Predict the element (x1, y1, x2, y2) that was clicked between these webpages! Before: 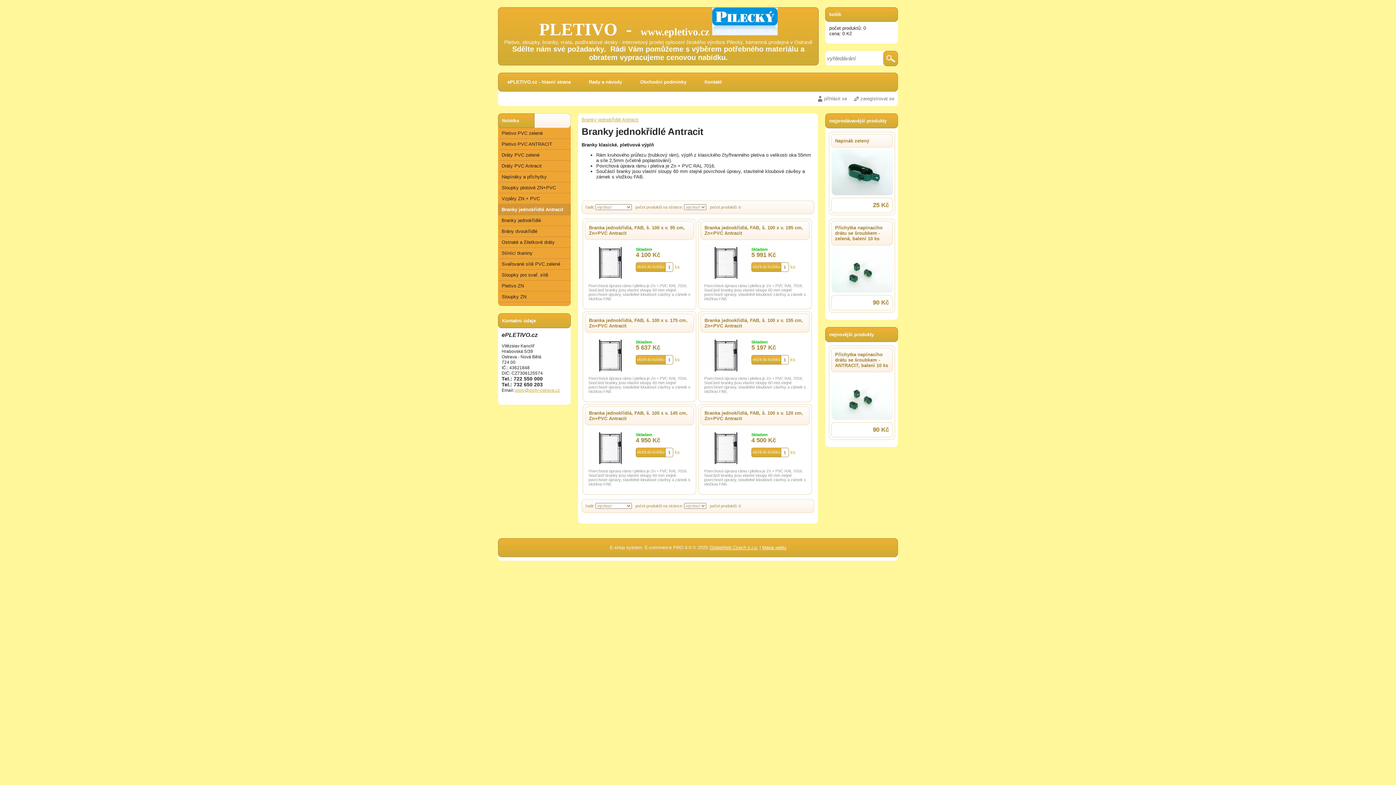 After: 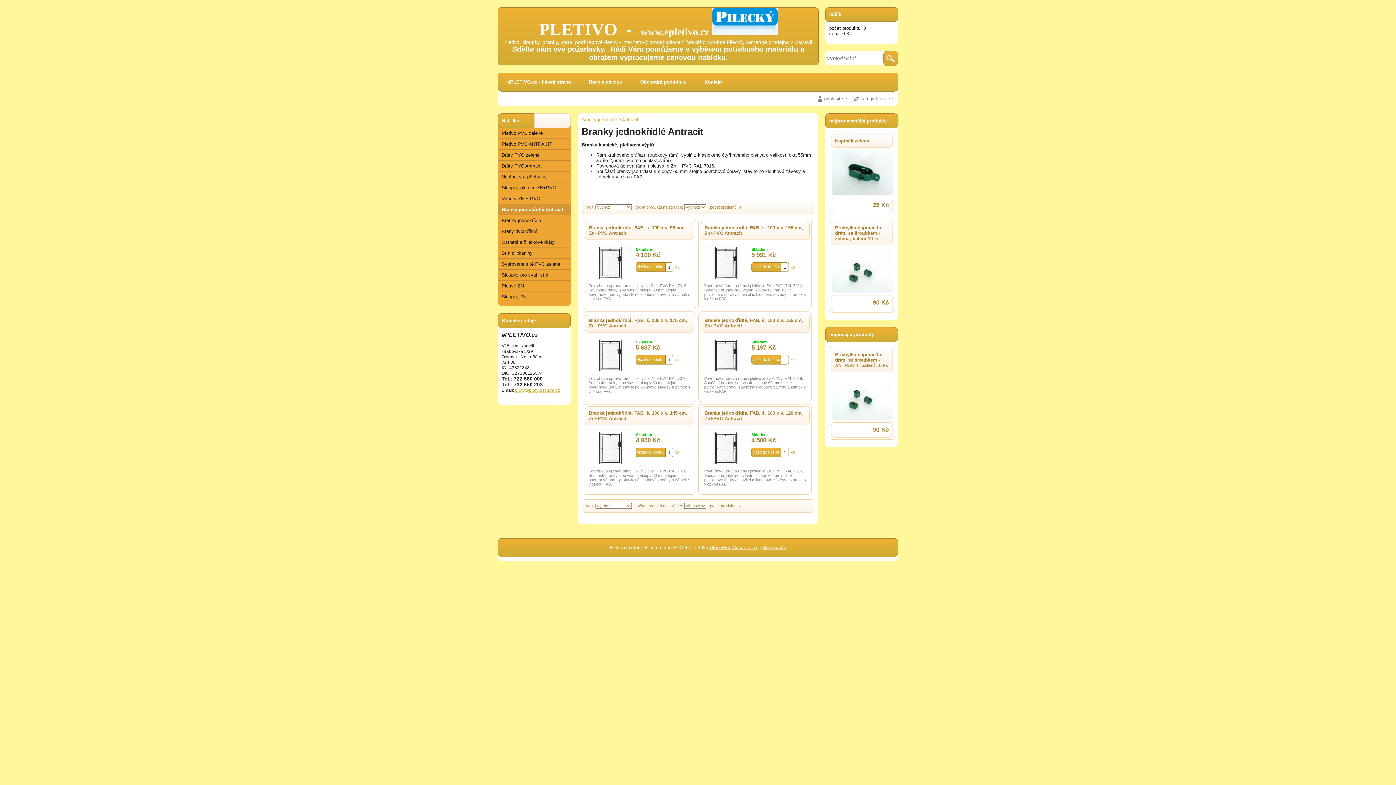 Action: bbox: (515, 388, 560, 393) label: ploty@ploty-ostrava.cz